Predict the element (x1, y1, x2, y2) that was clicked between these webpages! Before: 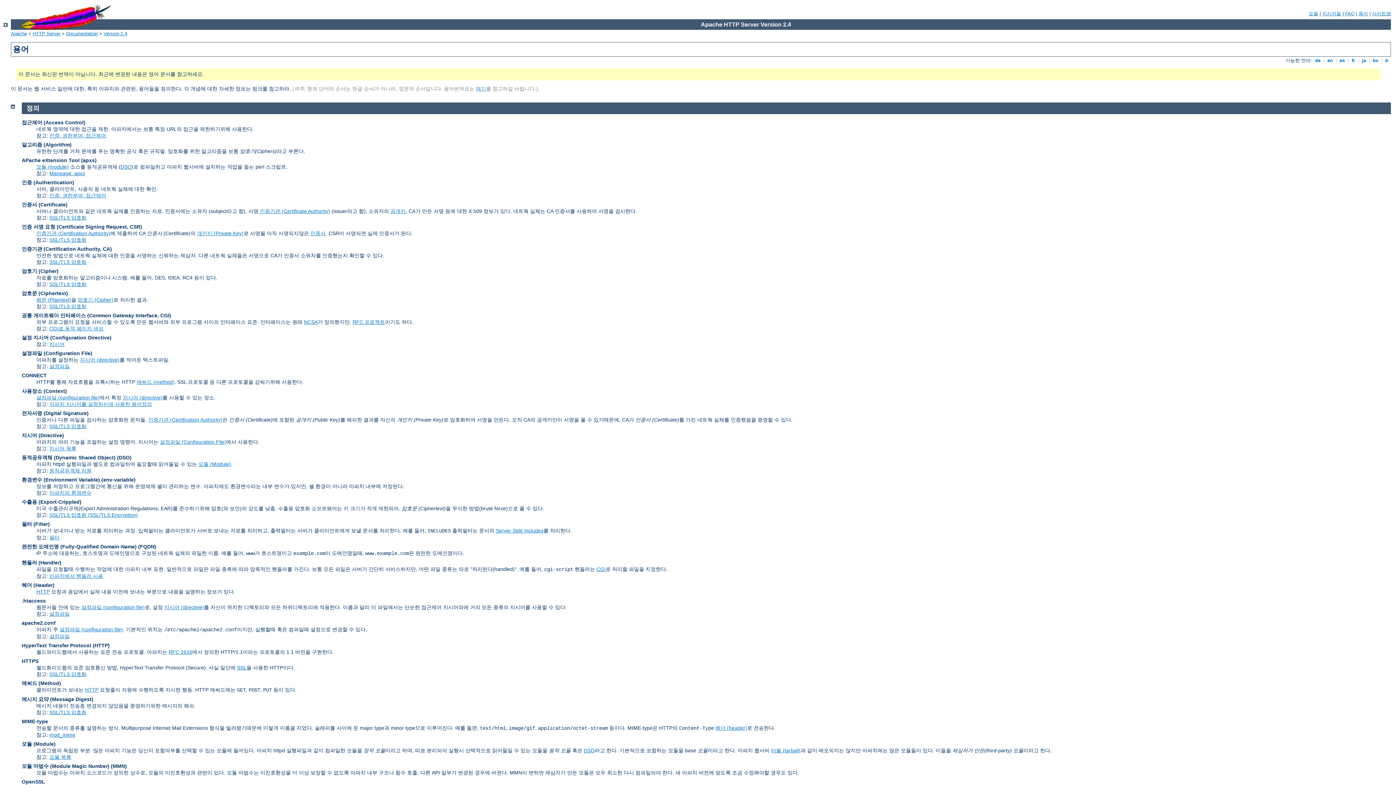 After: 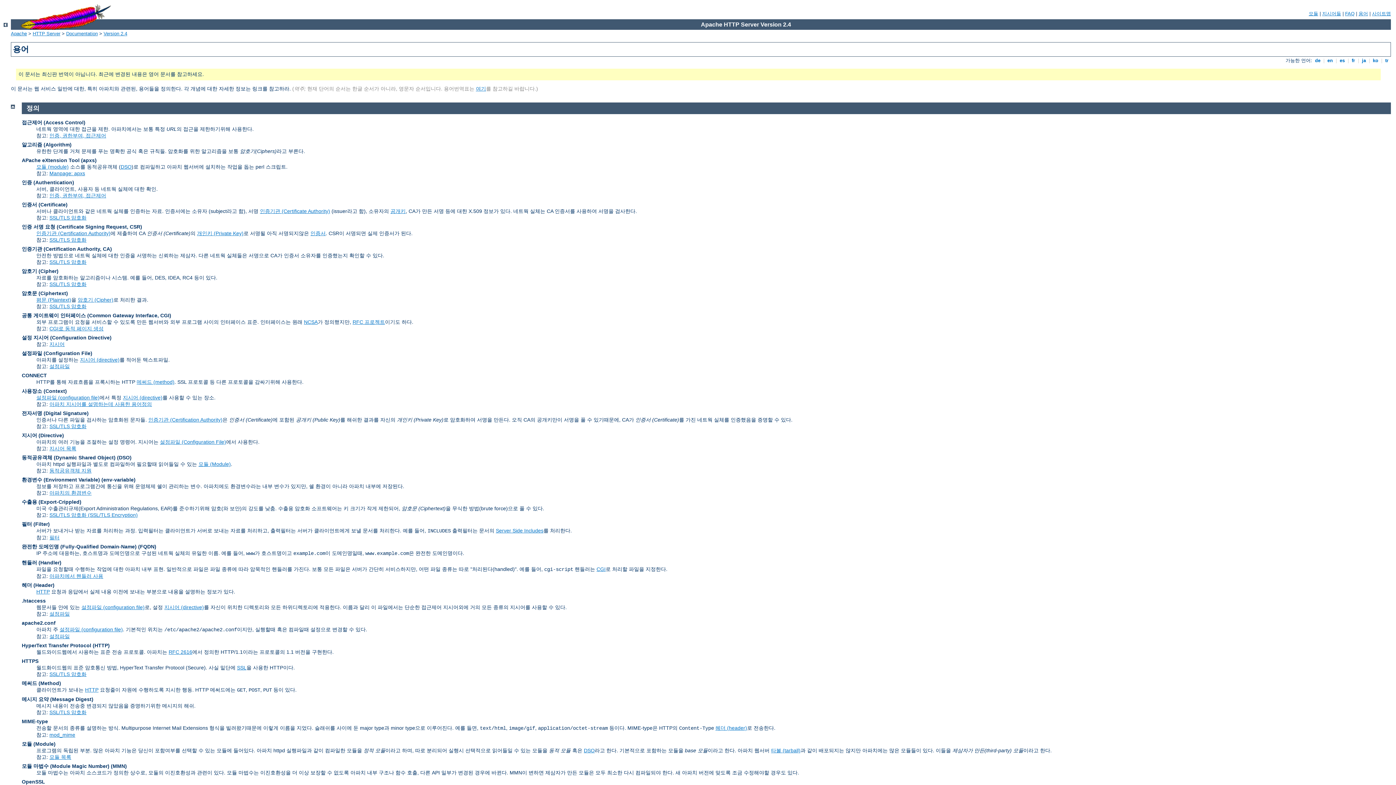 Action: label: (DSO) bbox: (117, 454, 131, 460)